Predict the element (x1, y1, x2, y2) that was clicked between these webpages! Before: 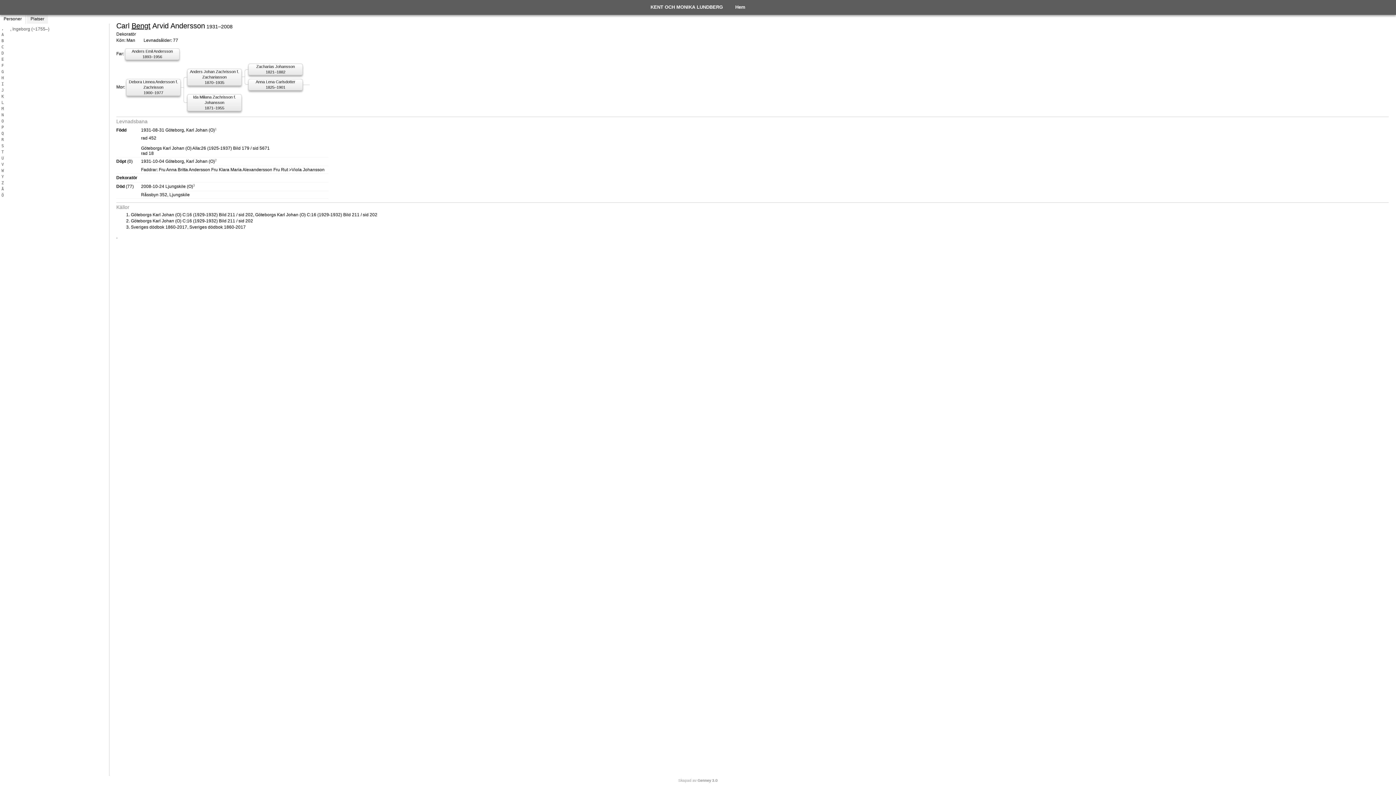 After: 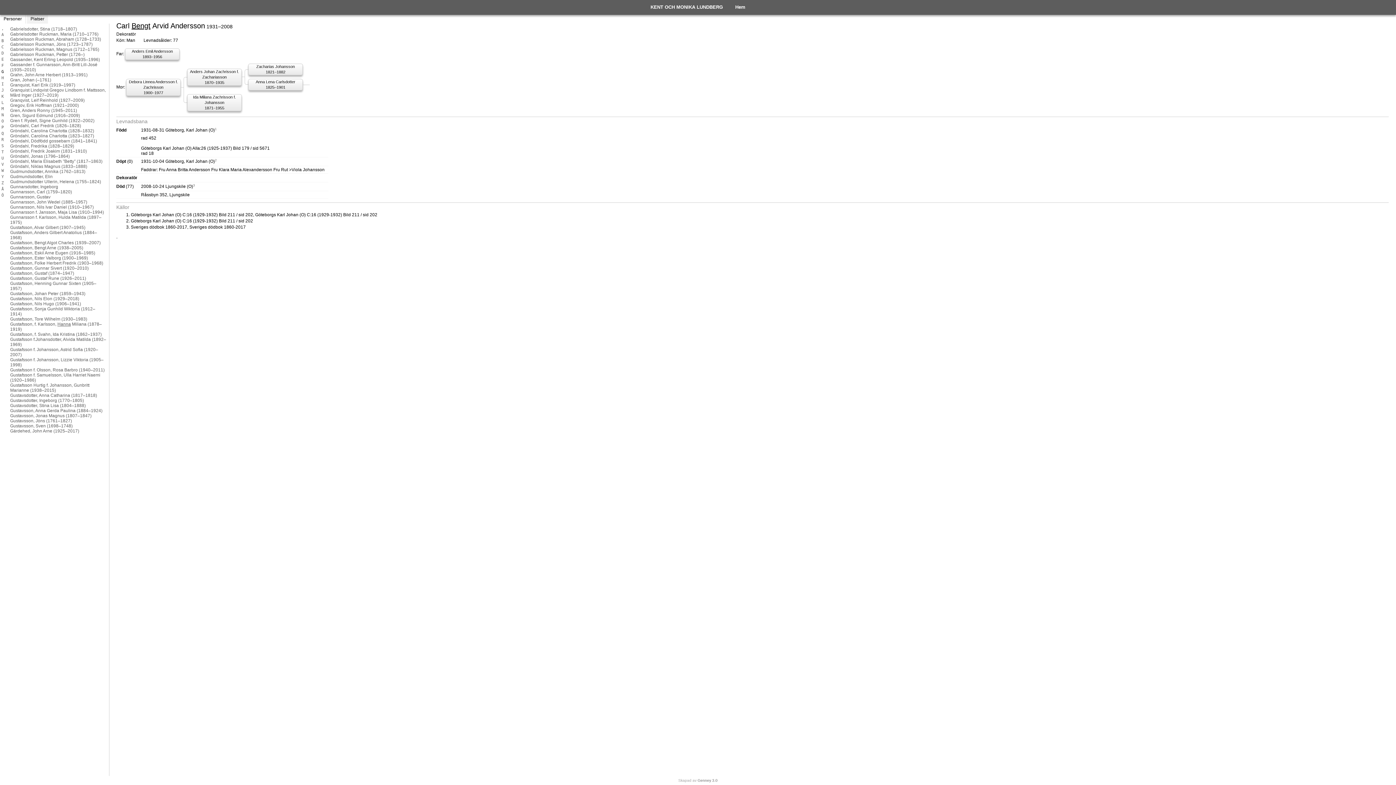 Action: bbox: (0, 68, 5, 74) label: G